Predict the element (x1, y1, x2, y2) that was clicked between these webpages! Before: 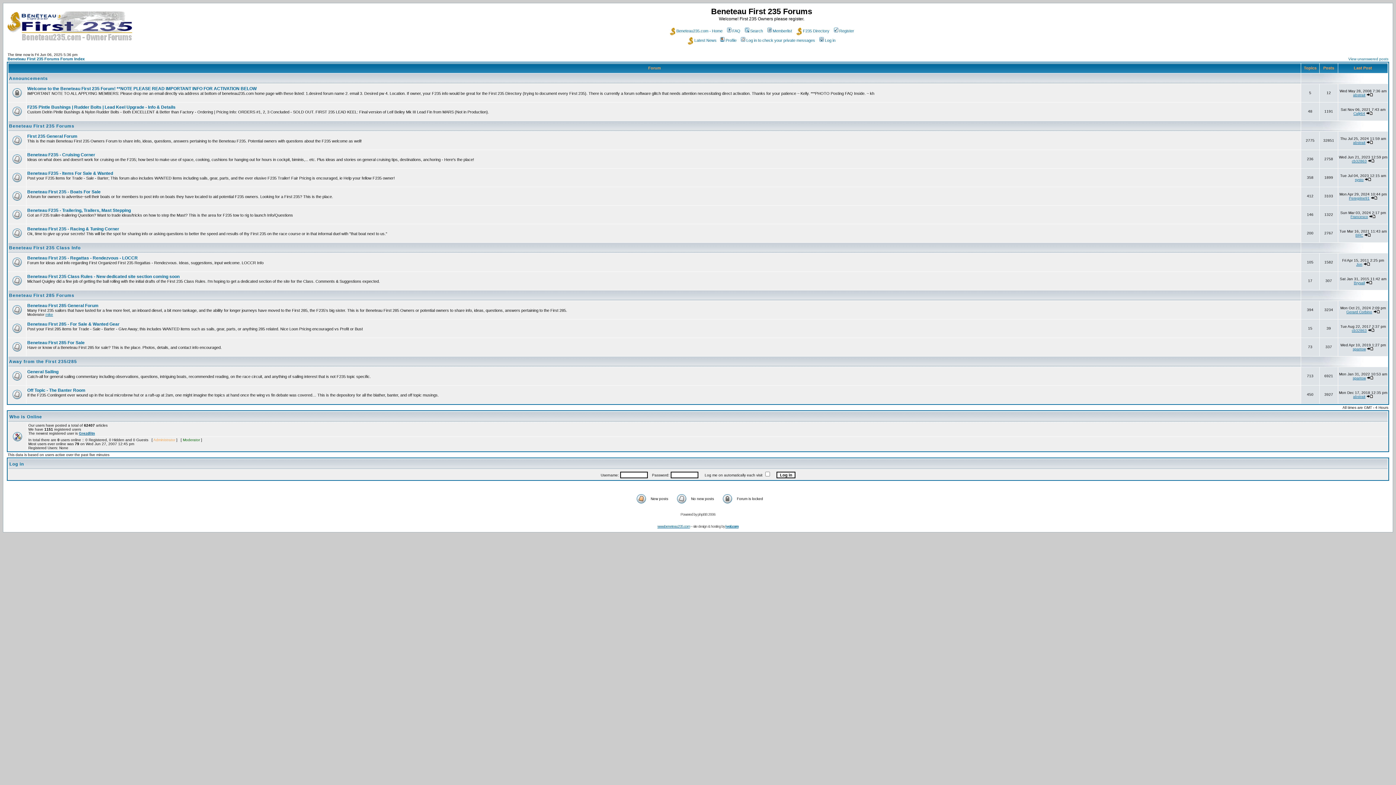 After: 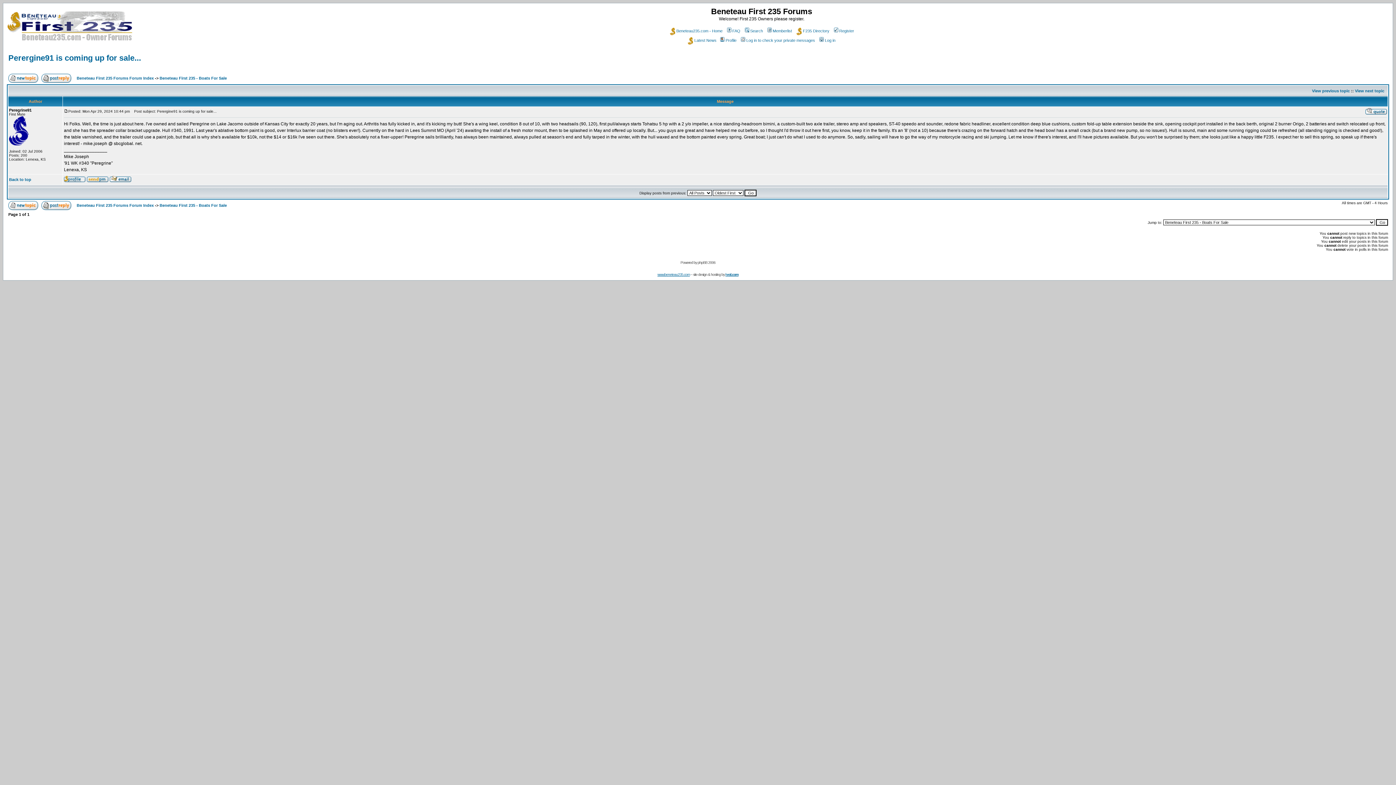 Action: bbox: (1371, 196, 1377, 200)